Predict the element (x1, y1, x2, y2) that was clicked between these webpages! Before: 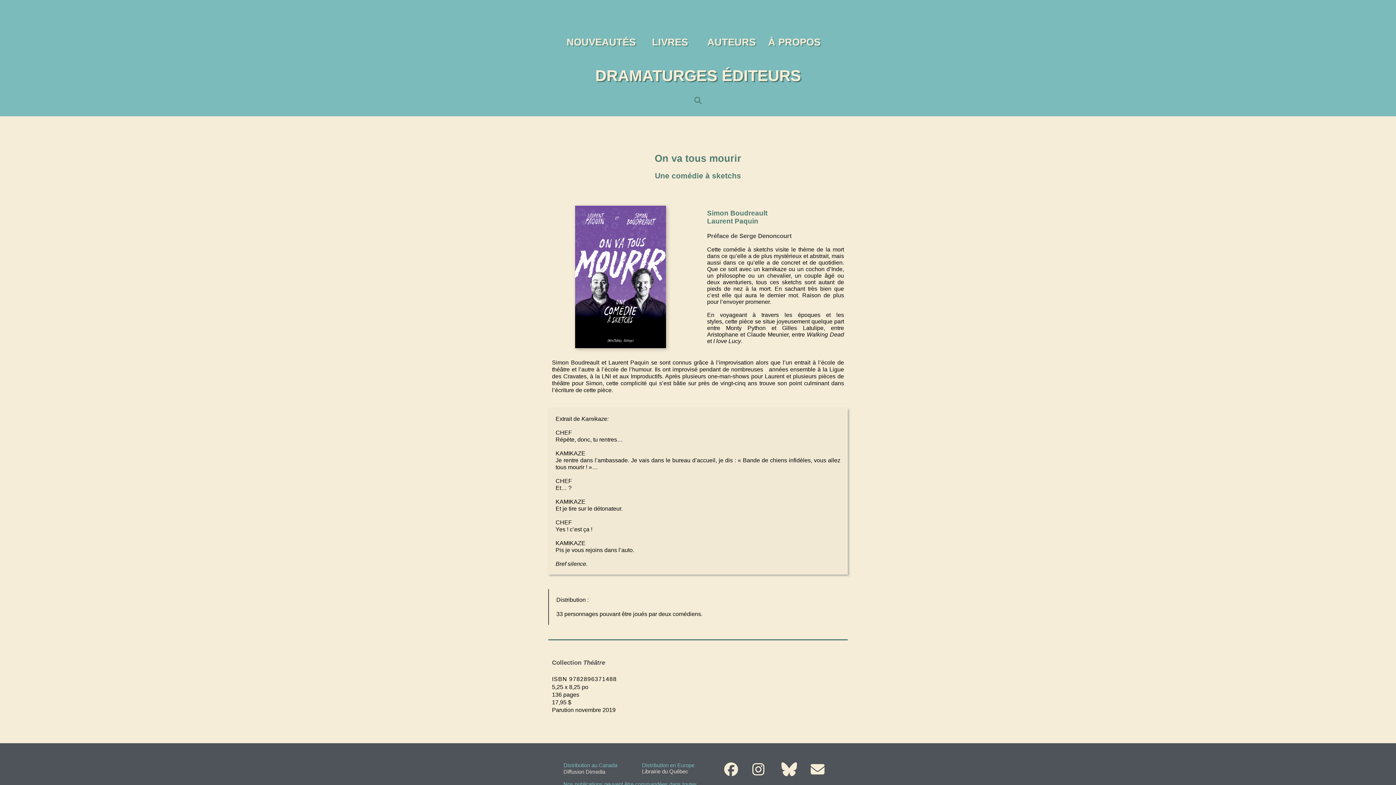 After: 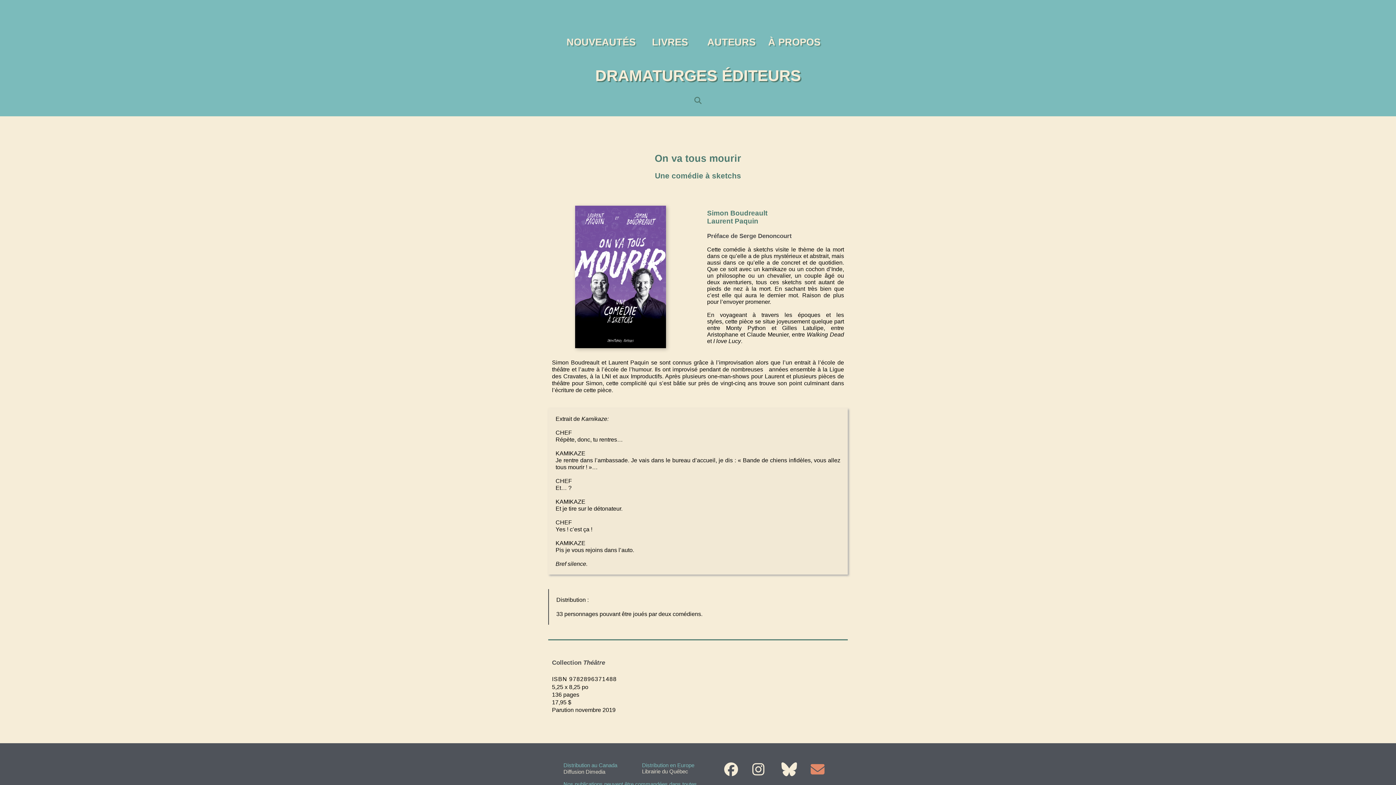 Action: bbox: (810, 762, 824, 776)